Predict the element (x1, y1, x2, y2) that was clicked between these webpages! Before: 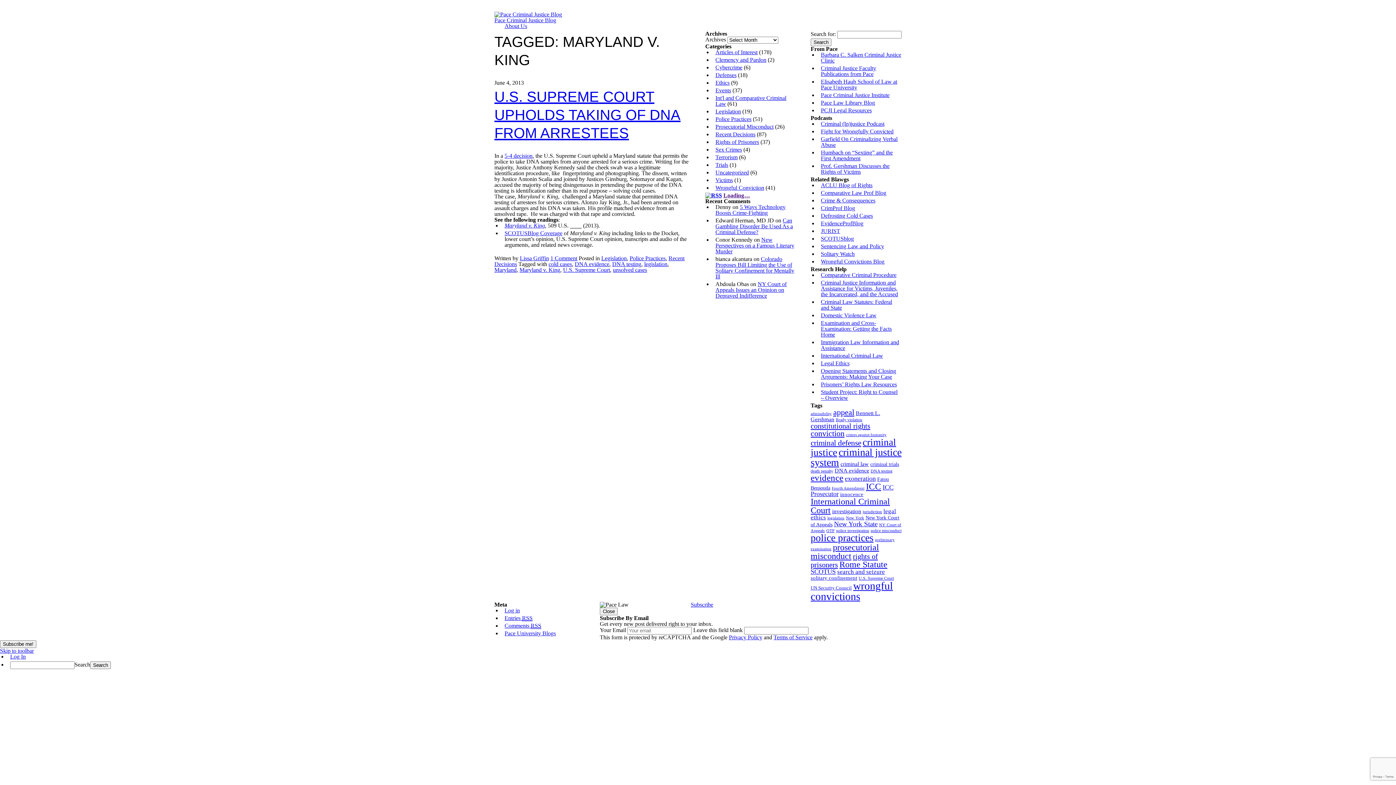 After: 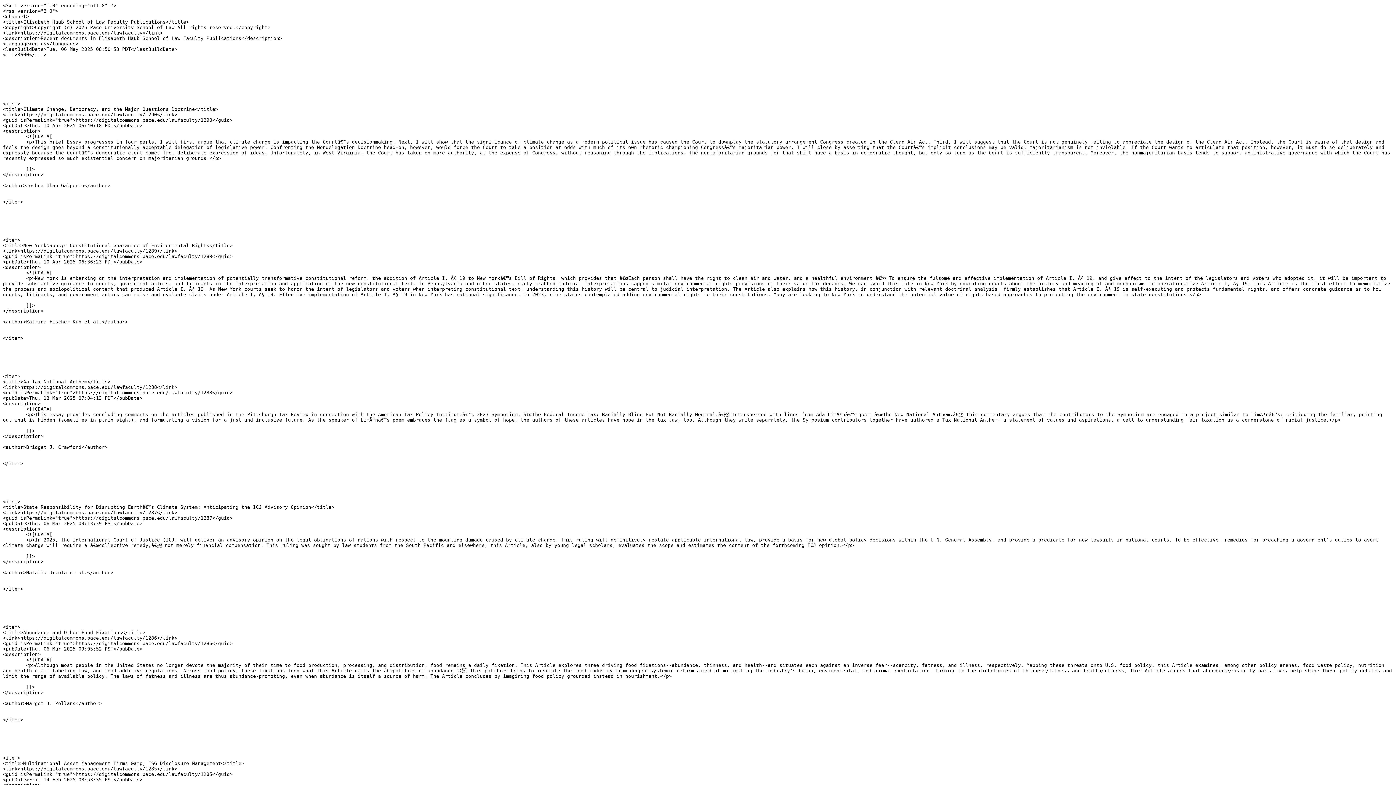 Action: bbox: (705, 192, 722, 198)